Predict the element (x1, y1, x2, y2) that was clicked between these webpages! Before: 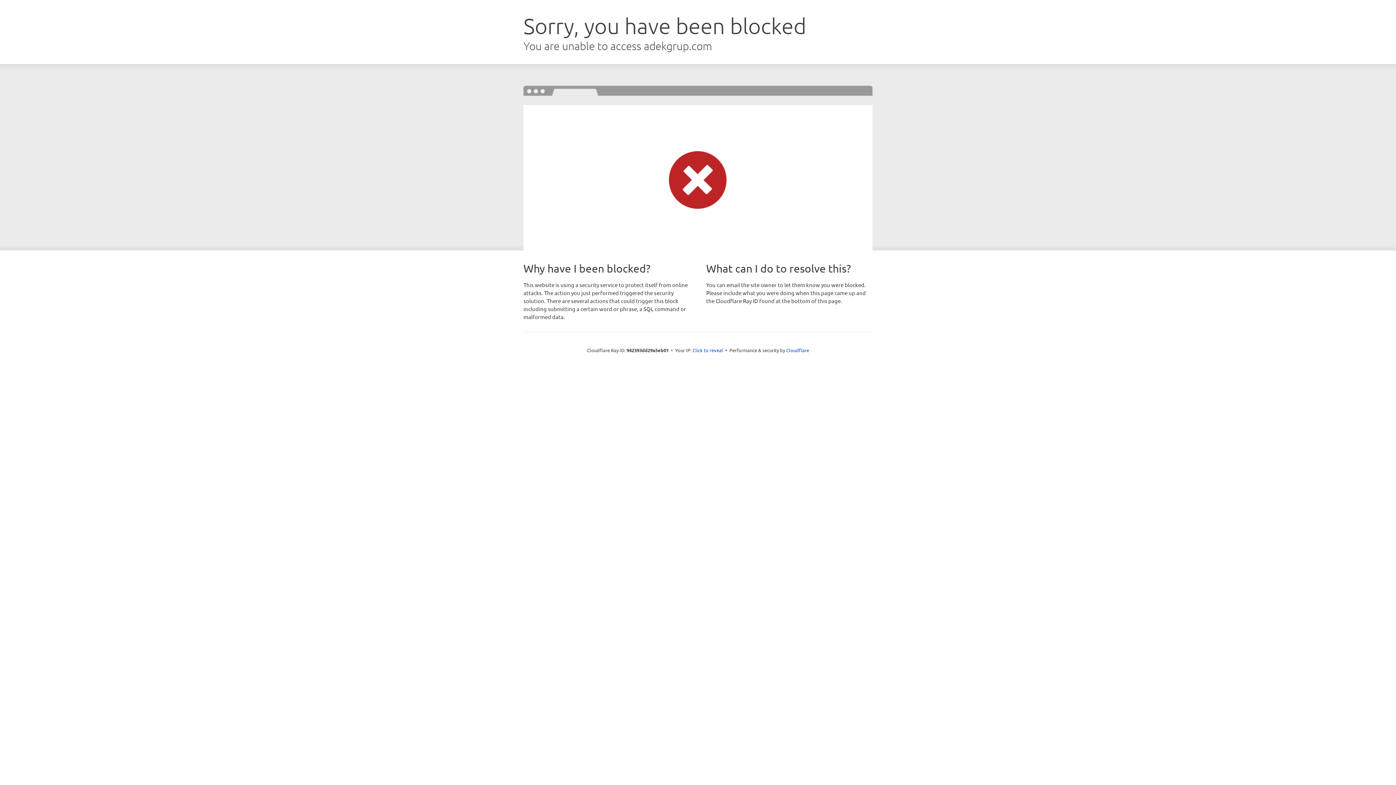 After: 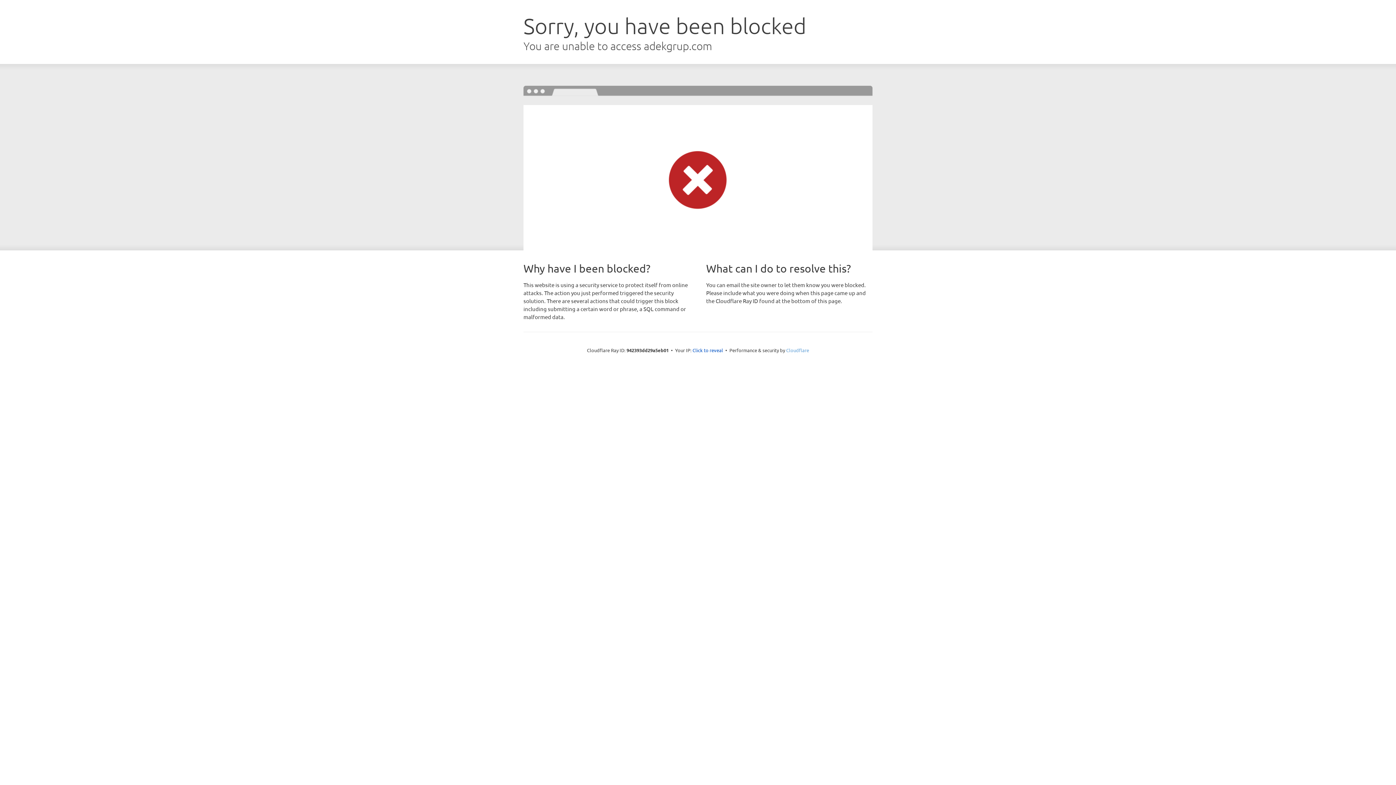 Action: bbox: (786, 347, 809, 353) label: Cloudflare